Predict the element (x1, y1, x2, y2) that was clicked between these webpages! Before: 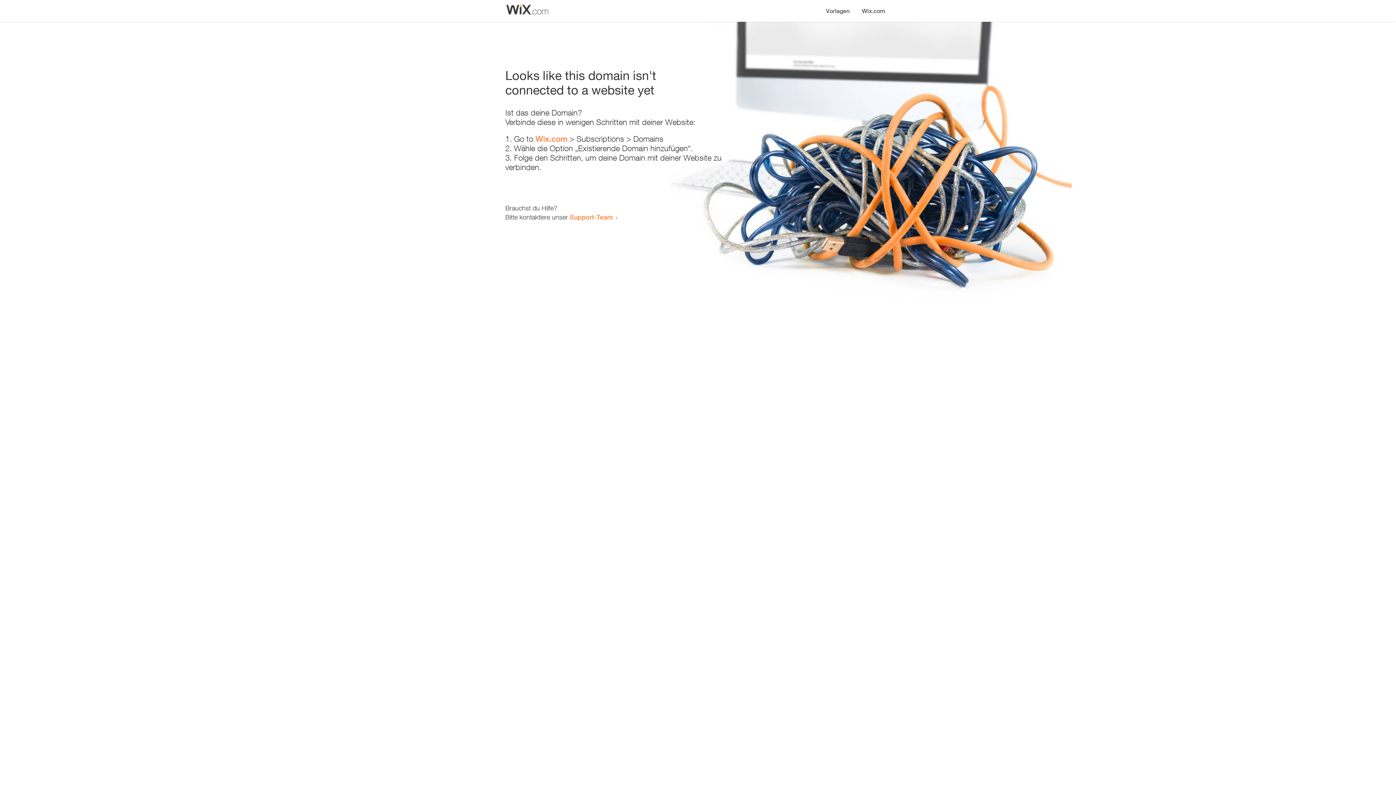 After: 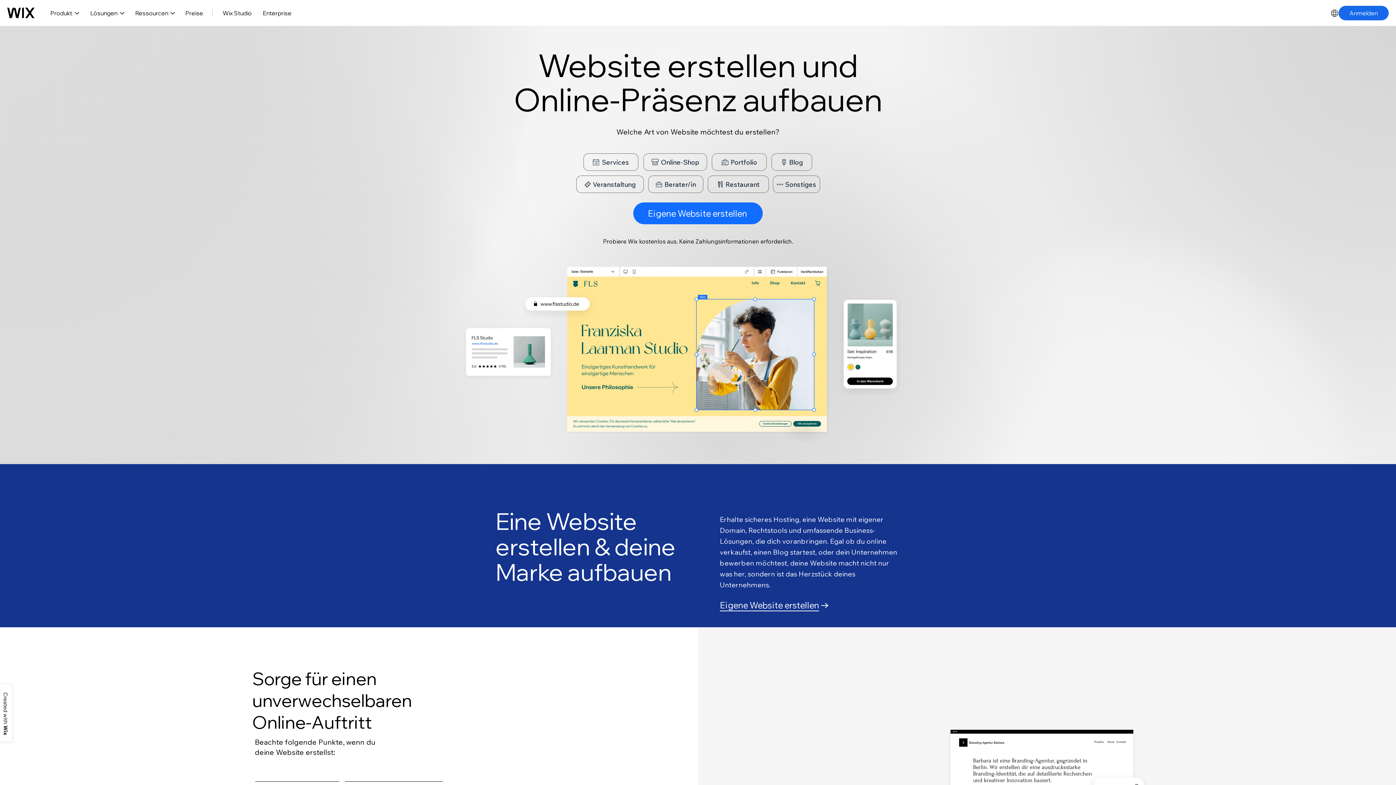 Action: bbox: (856, 0, 890, 14) label: Wix.com